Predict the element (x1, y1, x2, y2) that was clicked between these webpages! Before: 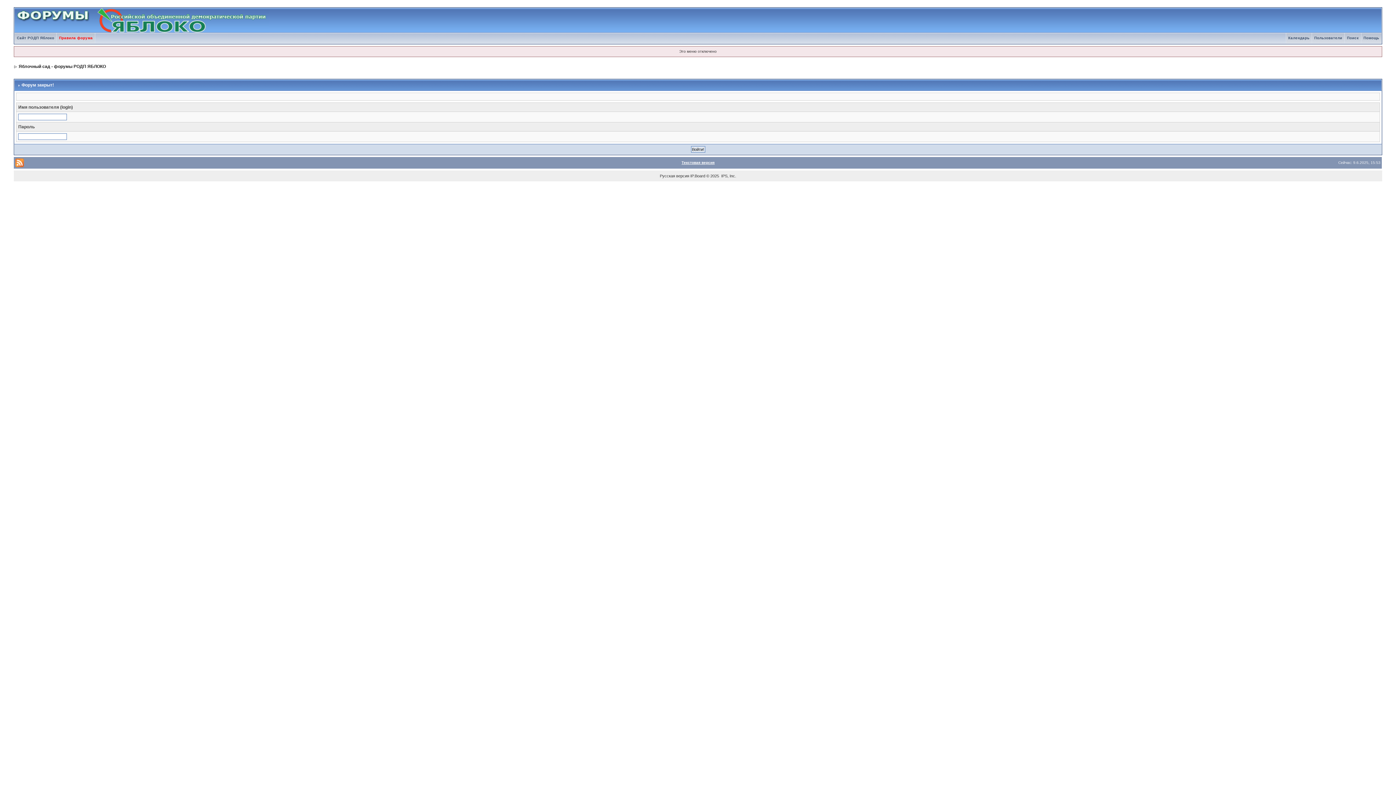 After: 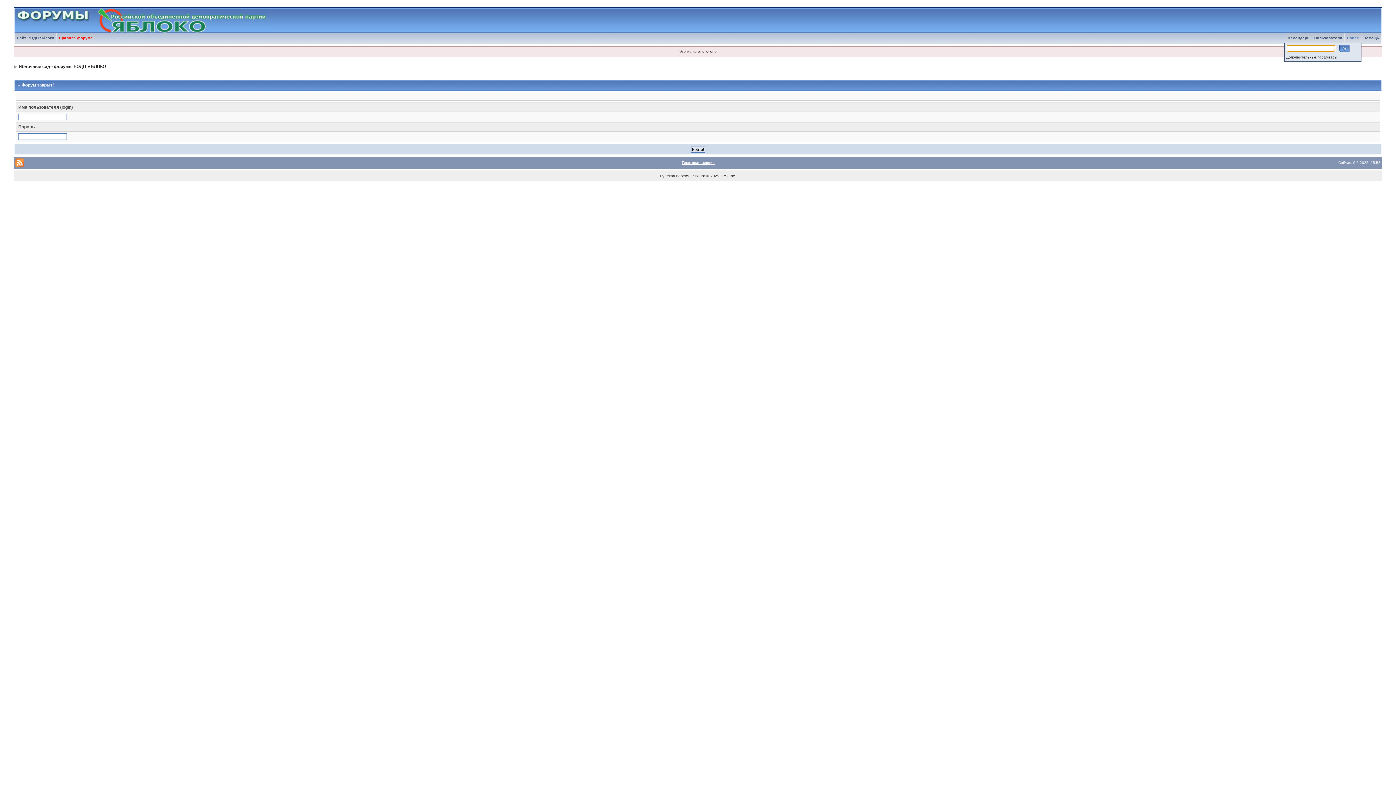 Action: bbox: (1345, 36, 1361, 40) label: Поиск